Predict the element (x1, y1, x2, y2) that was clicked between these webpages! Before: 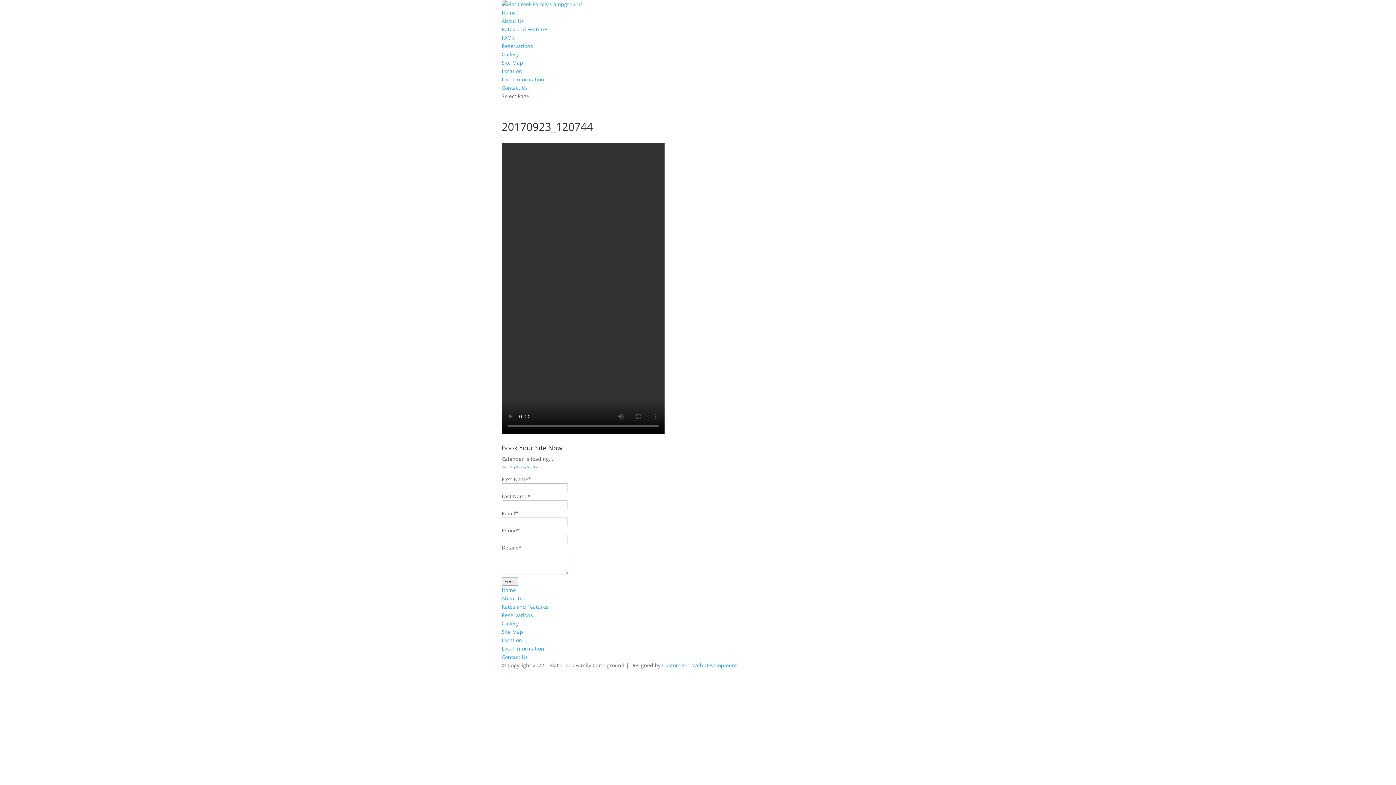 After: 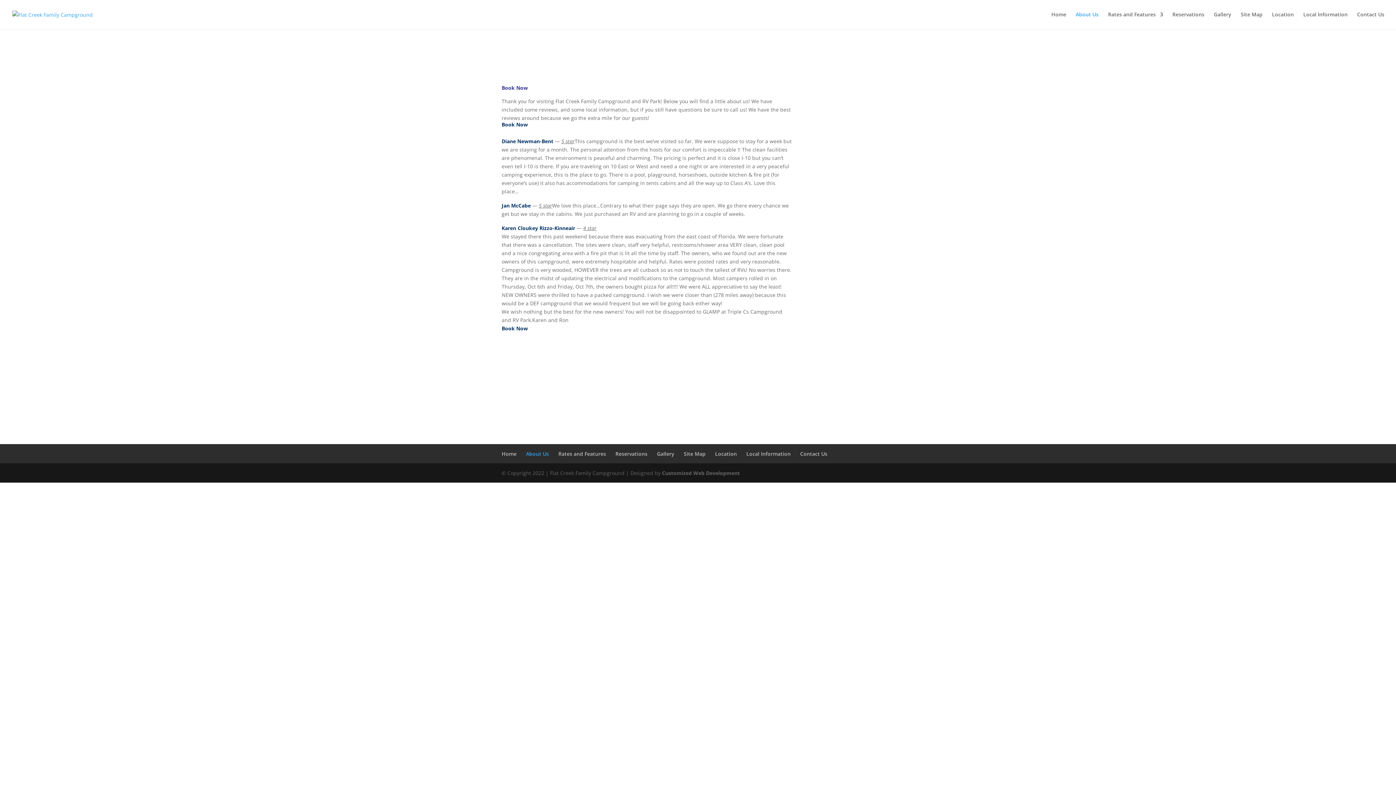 Action: label: About Us bbox: (501, 17, 524, 24)